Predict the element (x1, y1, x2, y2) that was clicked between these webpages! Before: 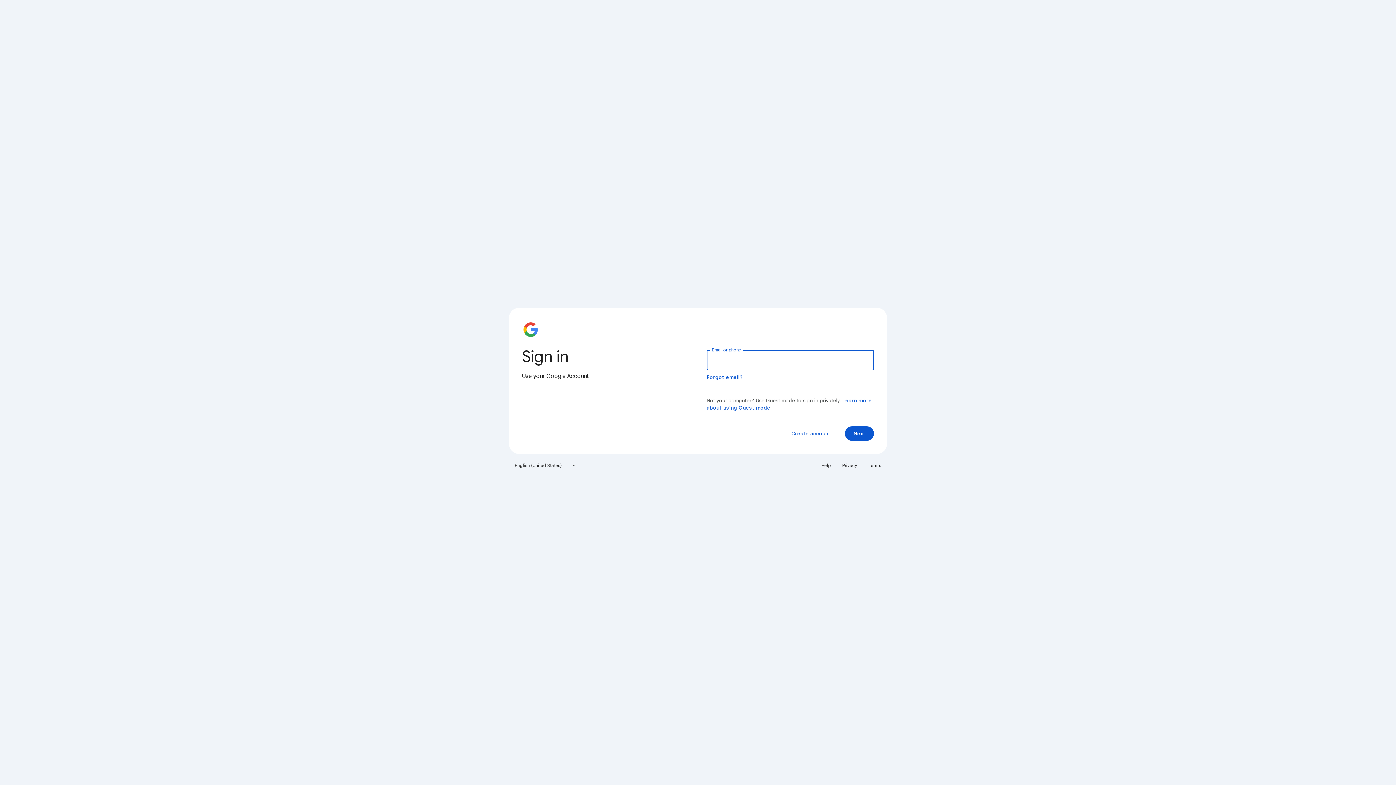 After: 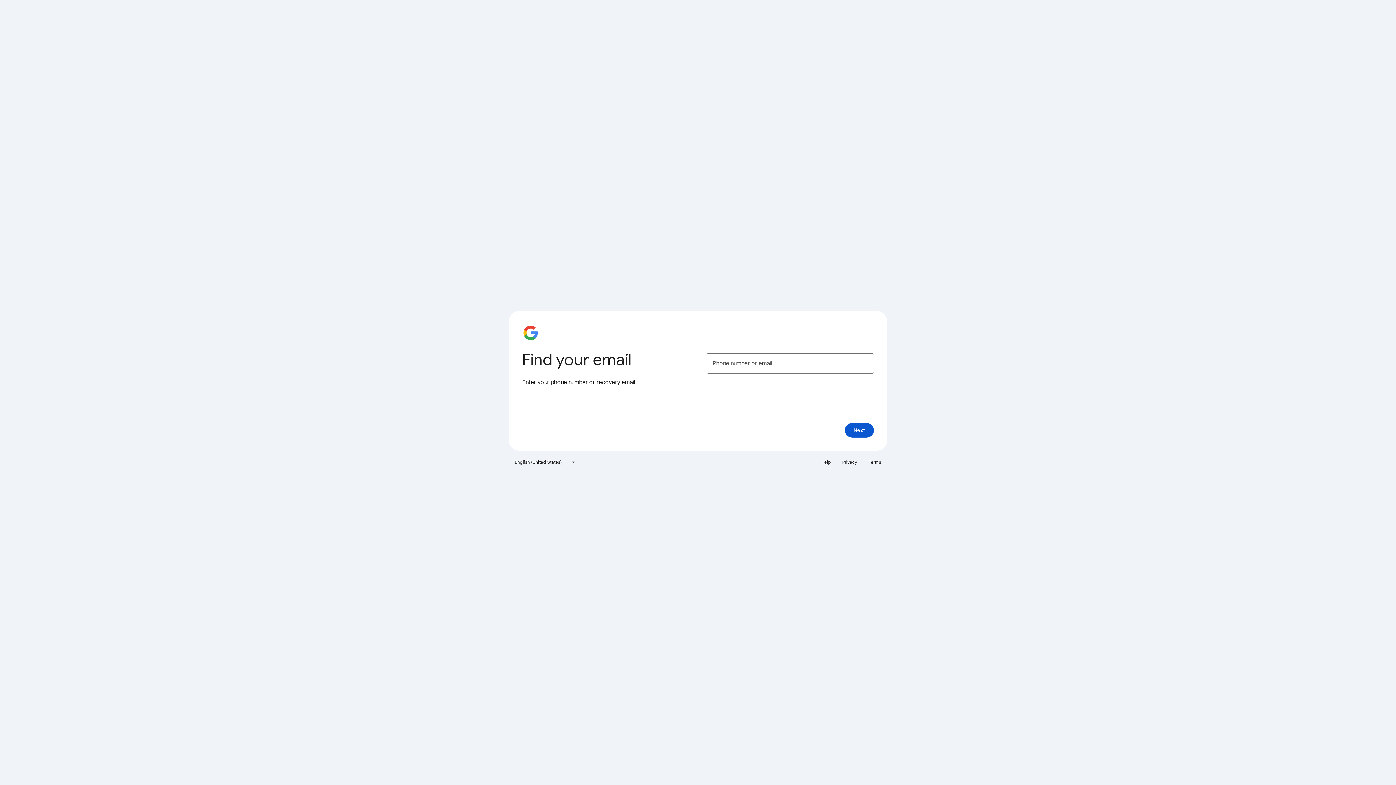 Action: bbox: (706, 374, 743, 380) label: Forgot email?